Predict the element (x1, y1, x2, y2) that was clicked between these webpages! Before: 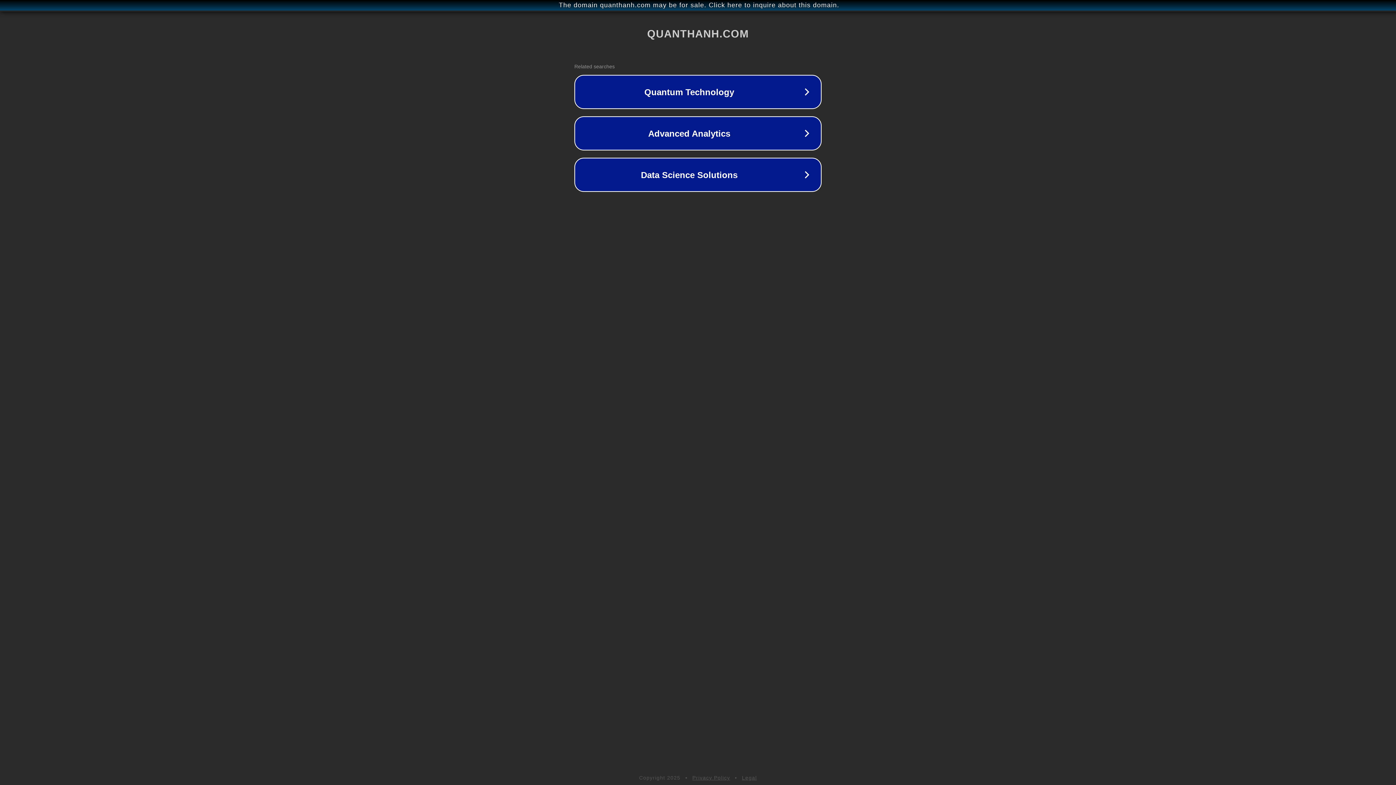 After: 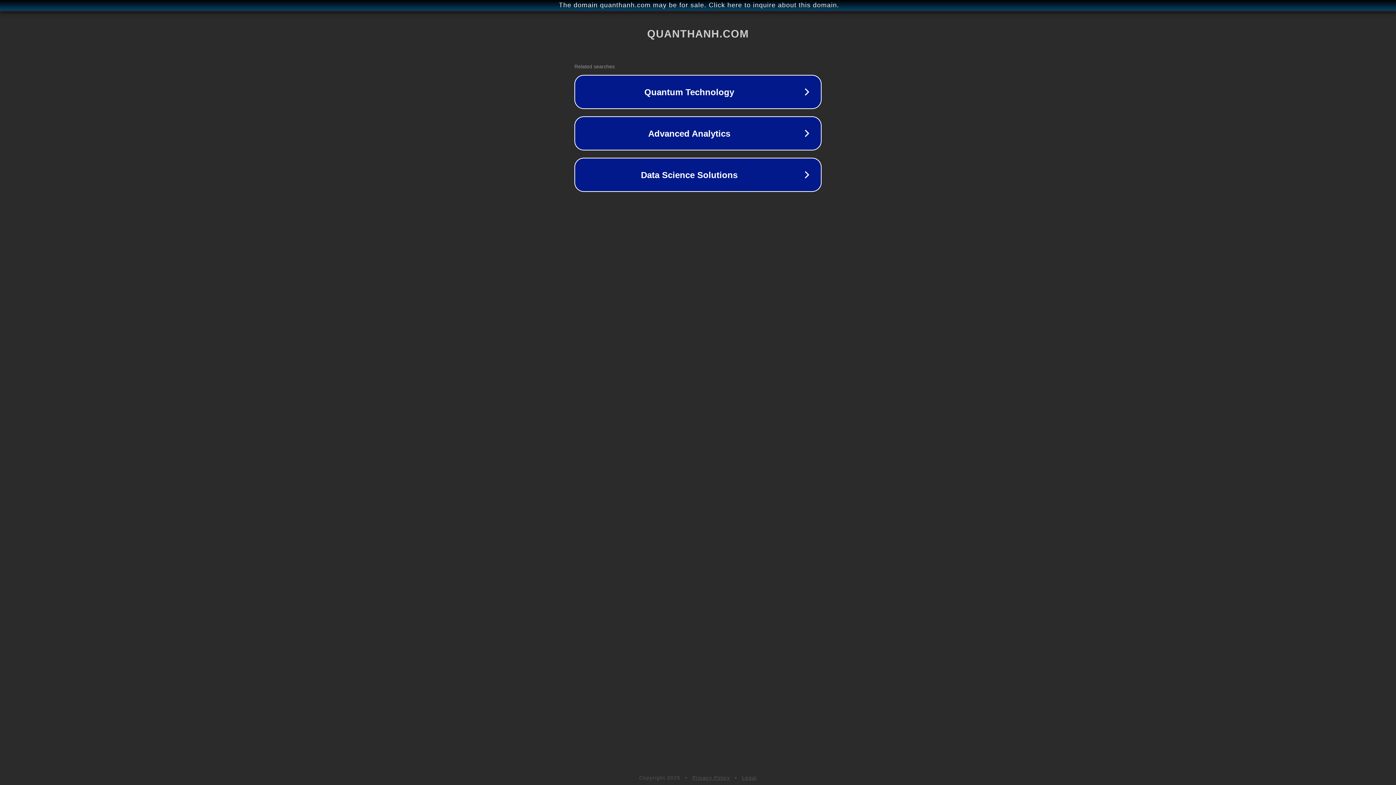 Action: label: Privacy Policy bbox: (692, 775, 730, 781)